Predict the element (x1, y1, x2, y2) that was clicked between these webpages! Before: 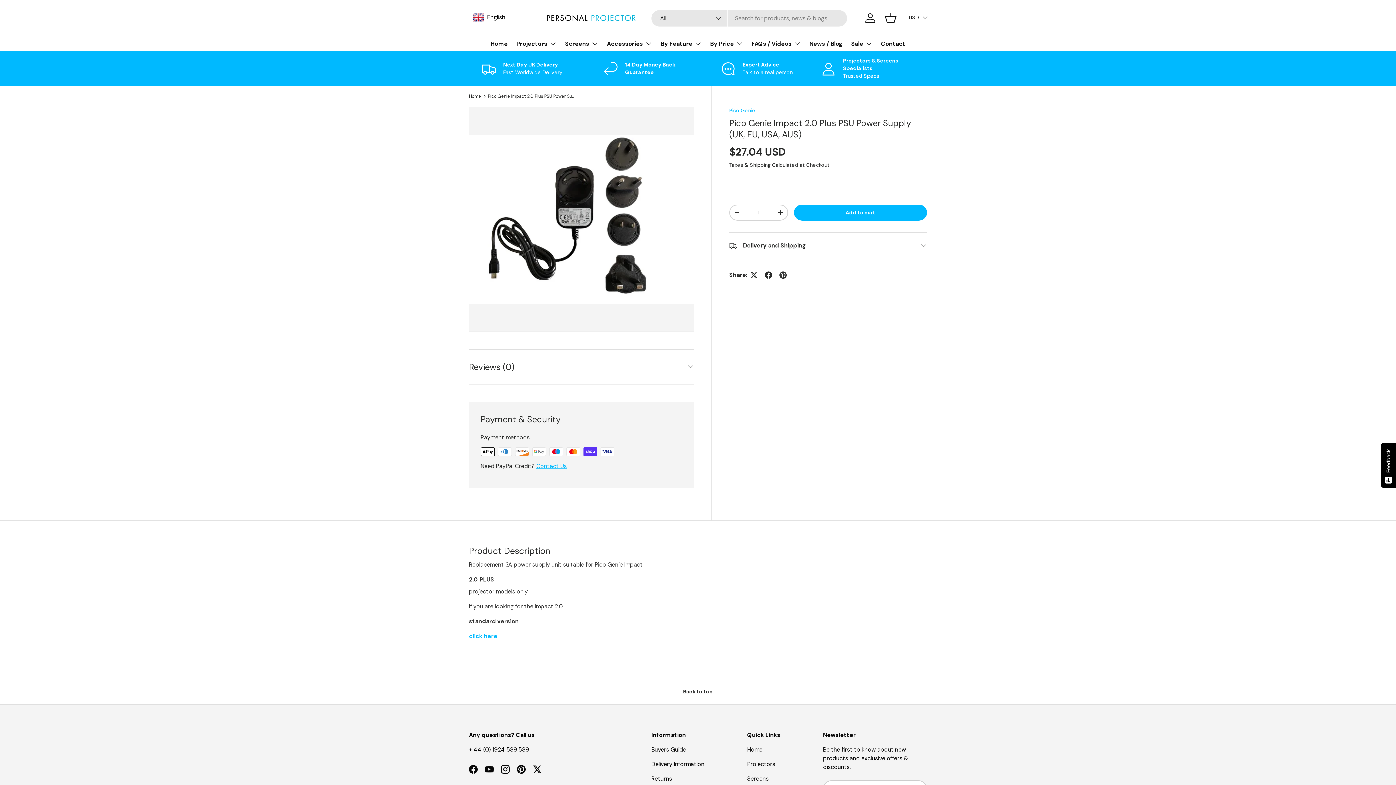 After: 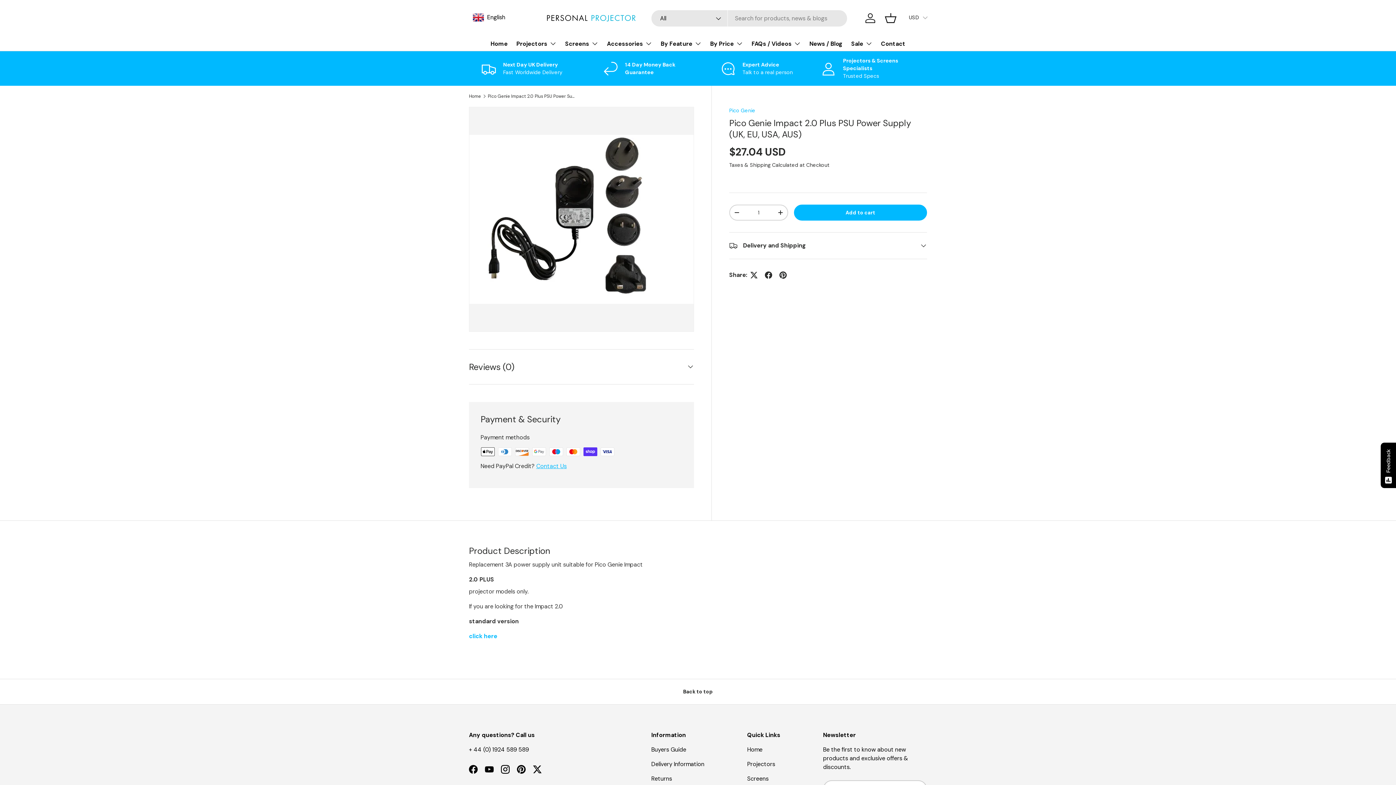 Action: label: Pico Genie Impact 2.0 Plus PSU Power Supply (UK, EU, USA, AUS) bbox: (487, 94, 575, 98)